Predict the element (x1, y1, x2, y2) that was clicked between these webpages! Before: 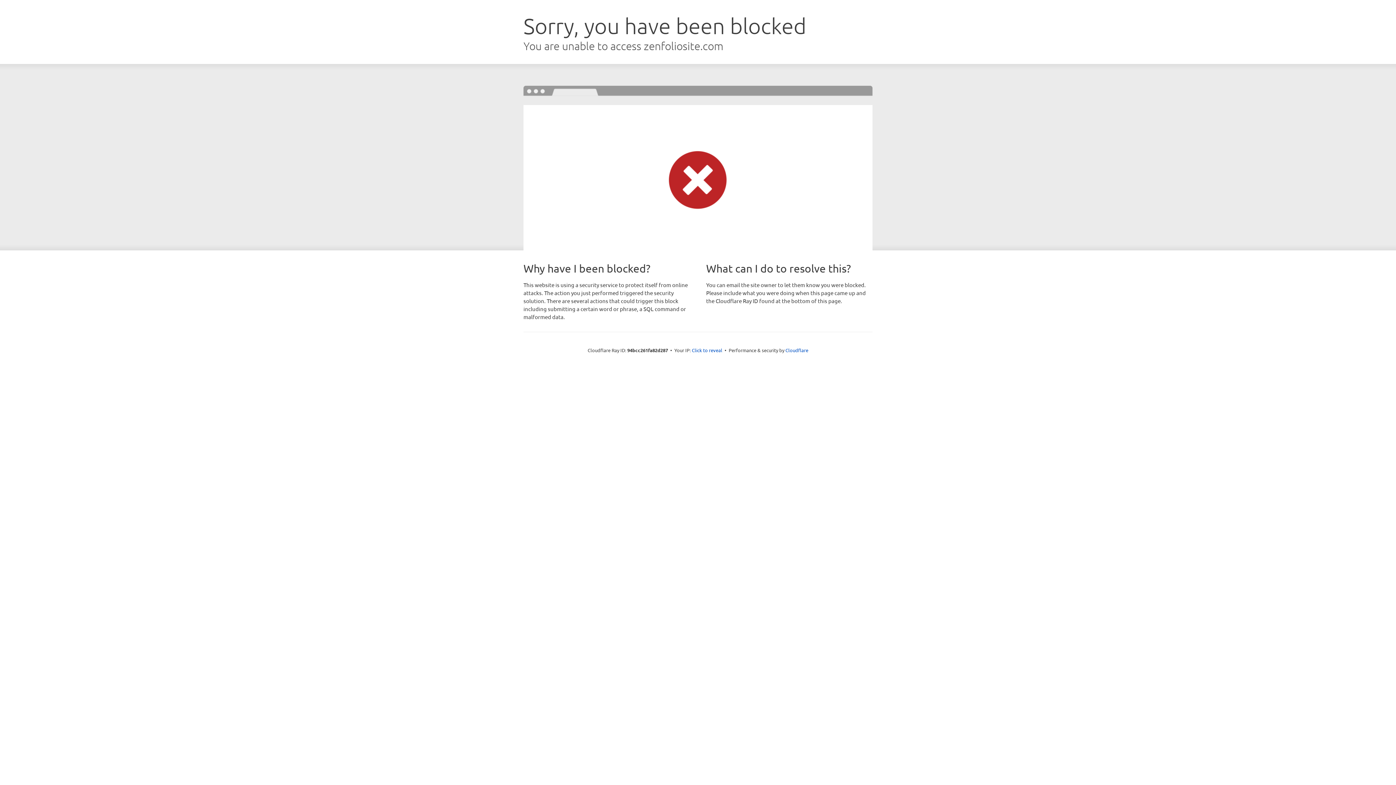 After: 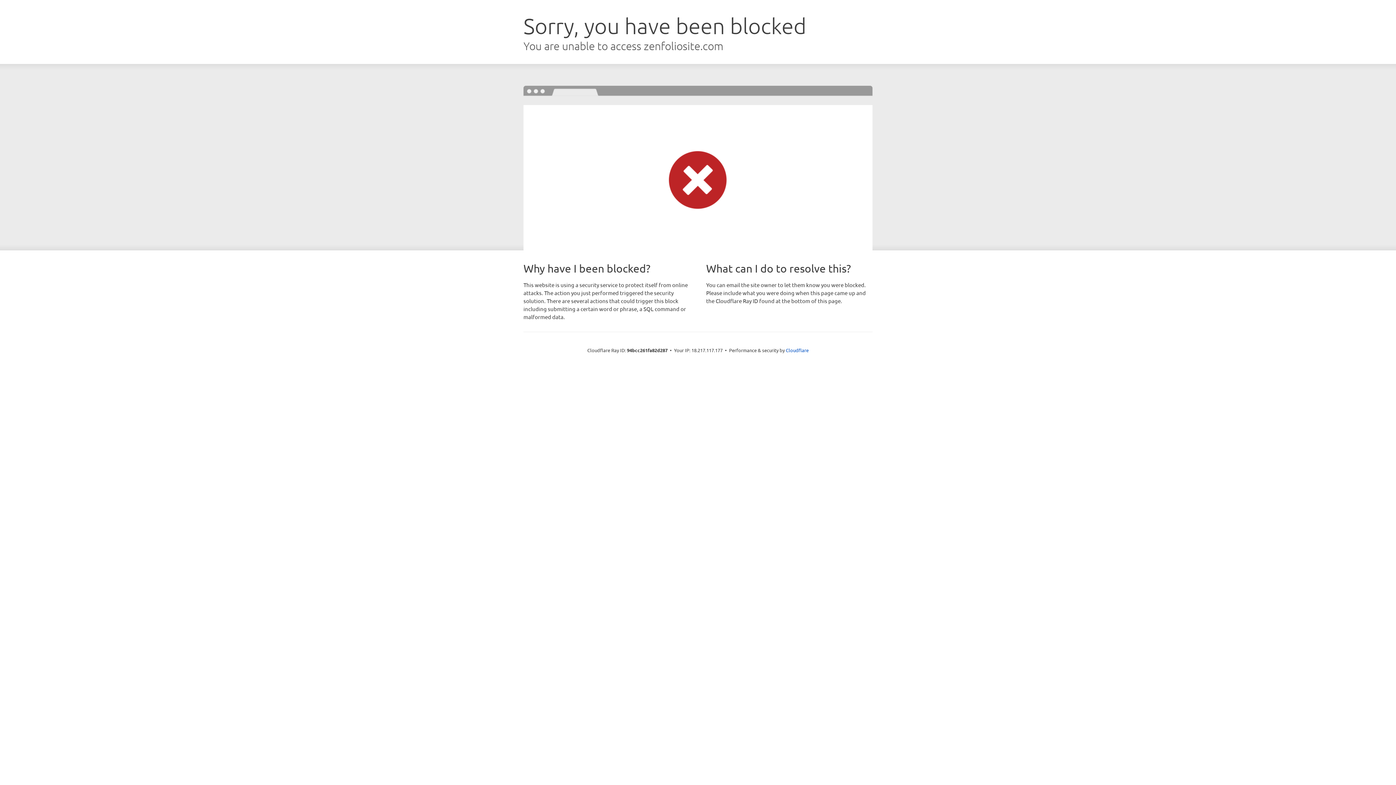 Action: label: Click to reveal bbox: (692, 346, 722, 353)